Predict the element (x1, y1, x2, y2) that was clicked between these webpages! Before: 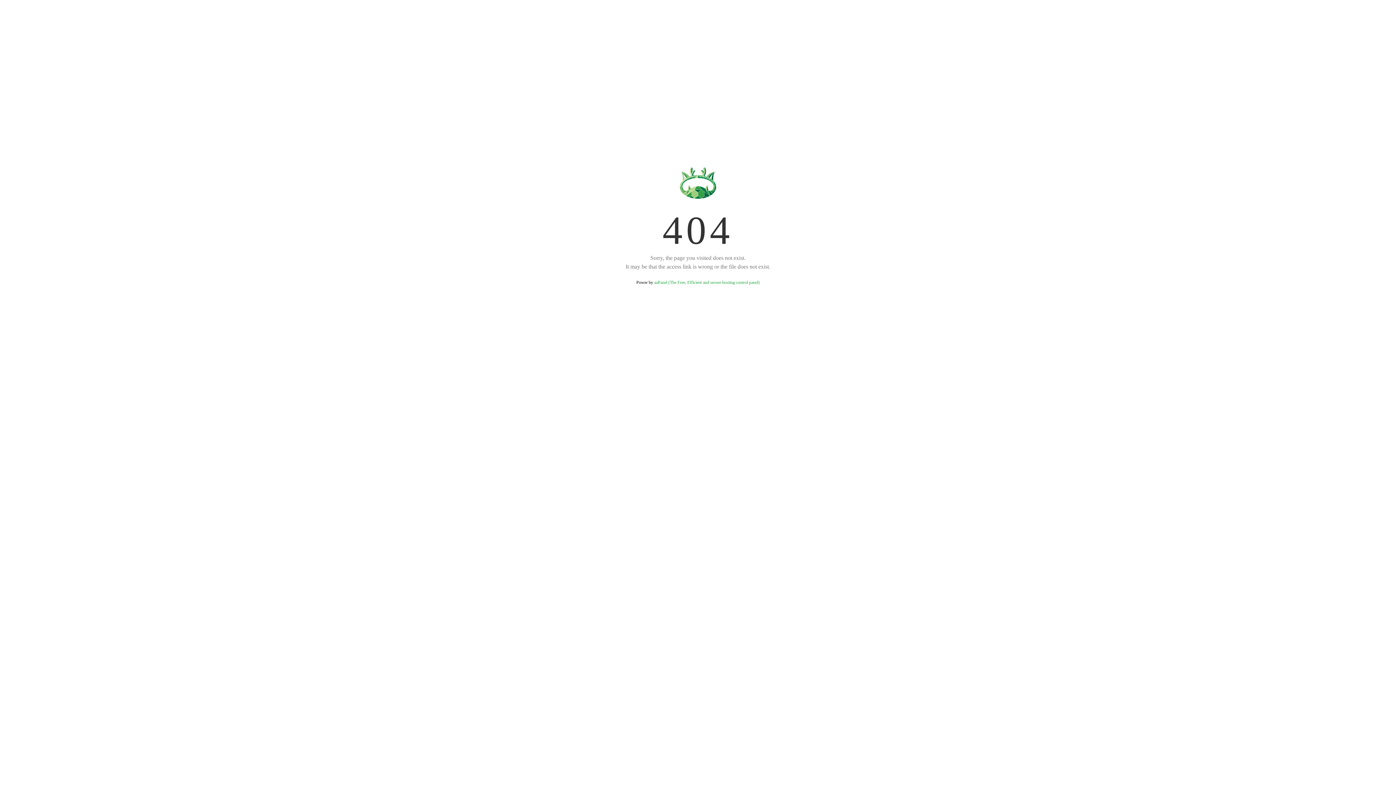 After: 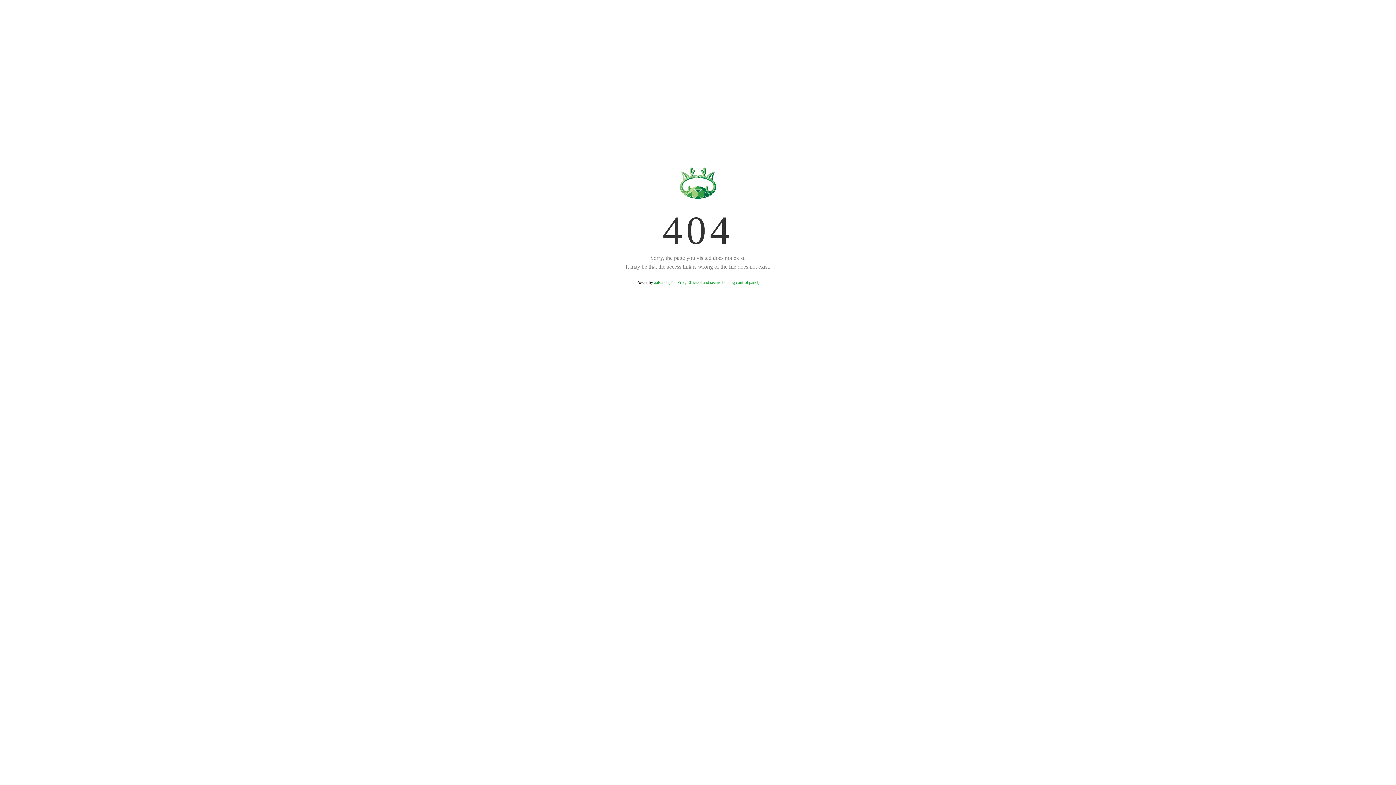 Action: bbox: (654, 280, 759, 285) label: aaPanel (The Free, Efficient and secure hosting control panel)